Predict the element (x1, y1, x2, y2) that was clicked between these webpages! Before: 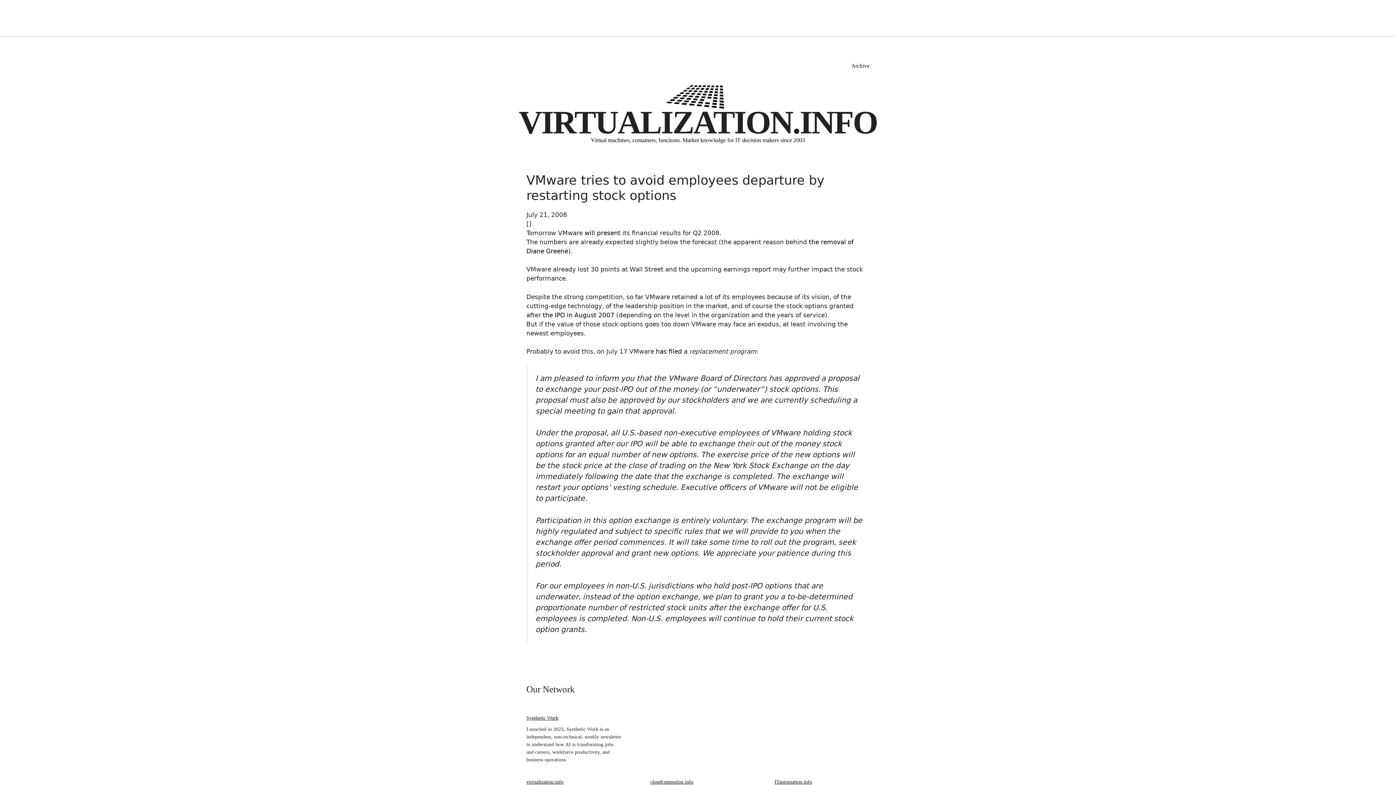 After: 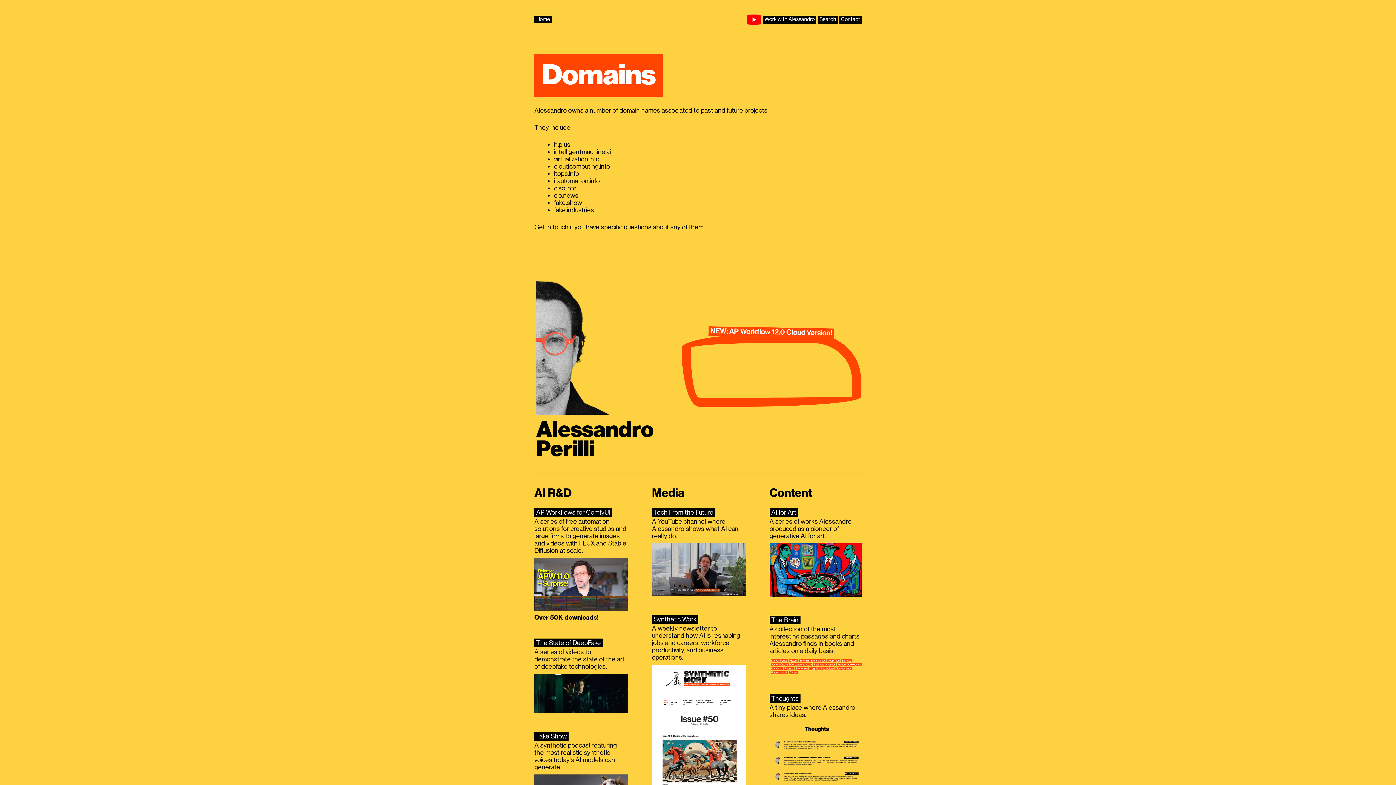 Action: bbox: (650, 779, 693, 785) label: cloudcomputing.info